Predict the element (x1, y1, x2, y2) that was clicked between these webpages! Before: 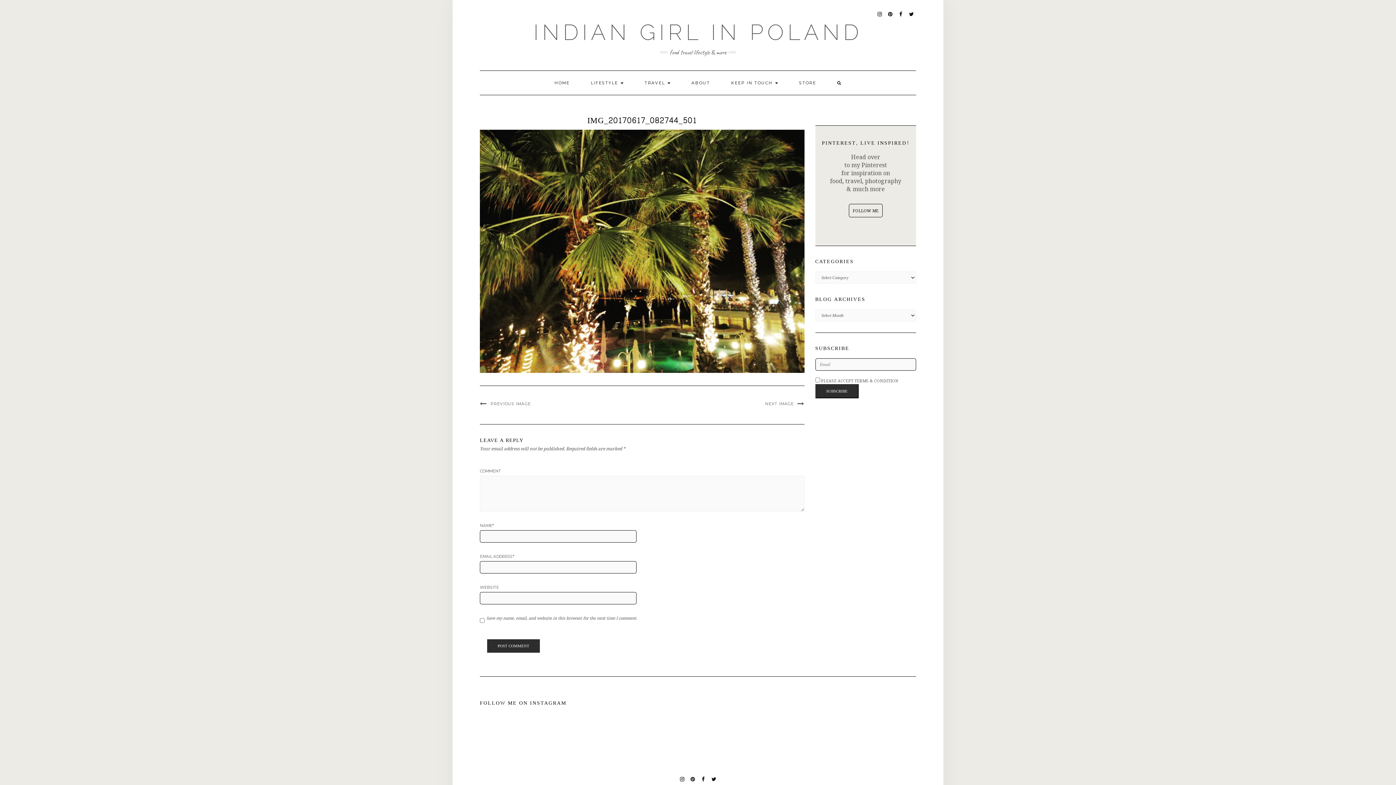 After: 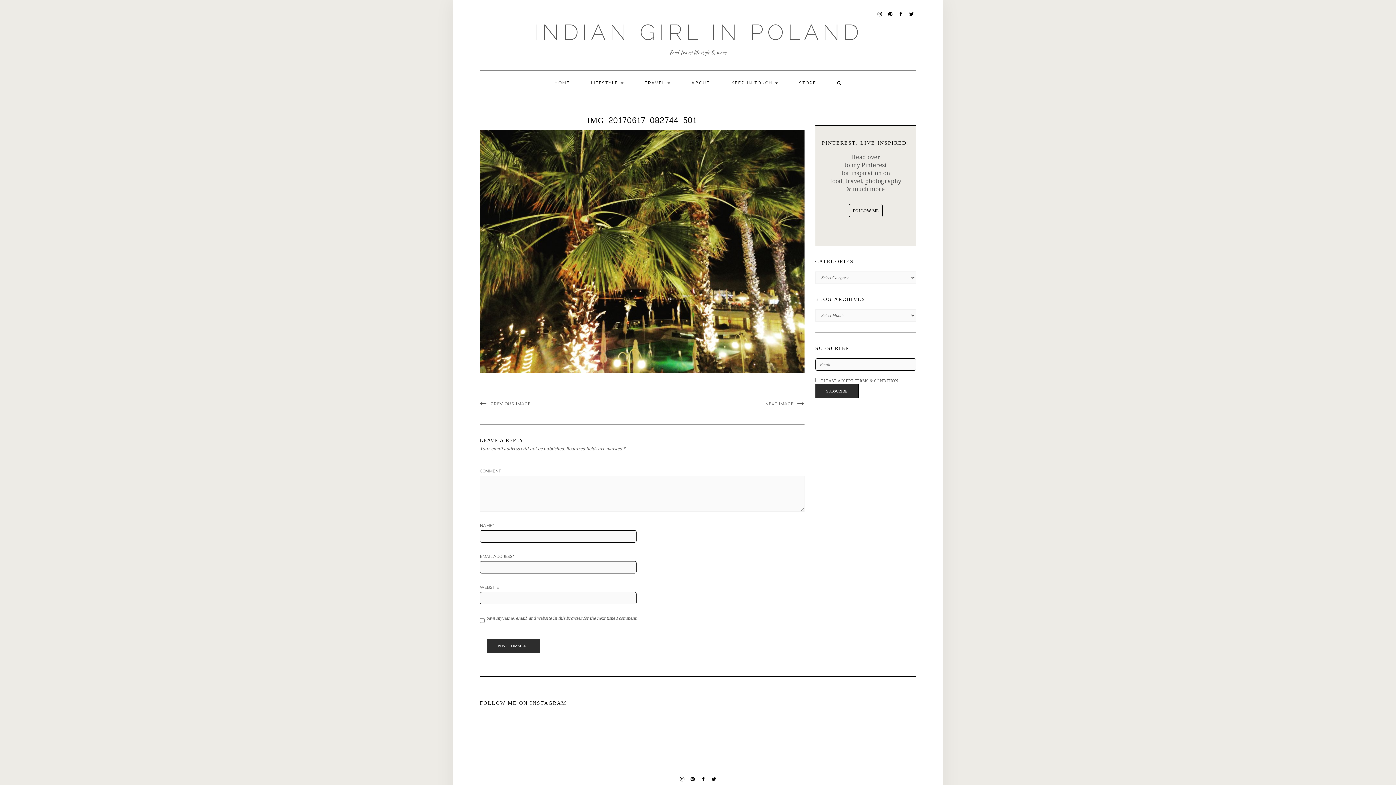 Action: label: INSTAGRAM bbox: (677, 774, 686, 783)